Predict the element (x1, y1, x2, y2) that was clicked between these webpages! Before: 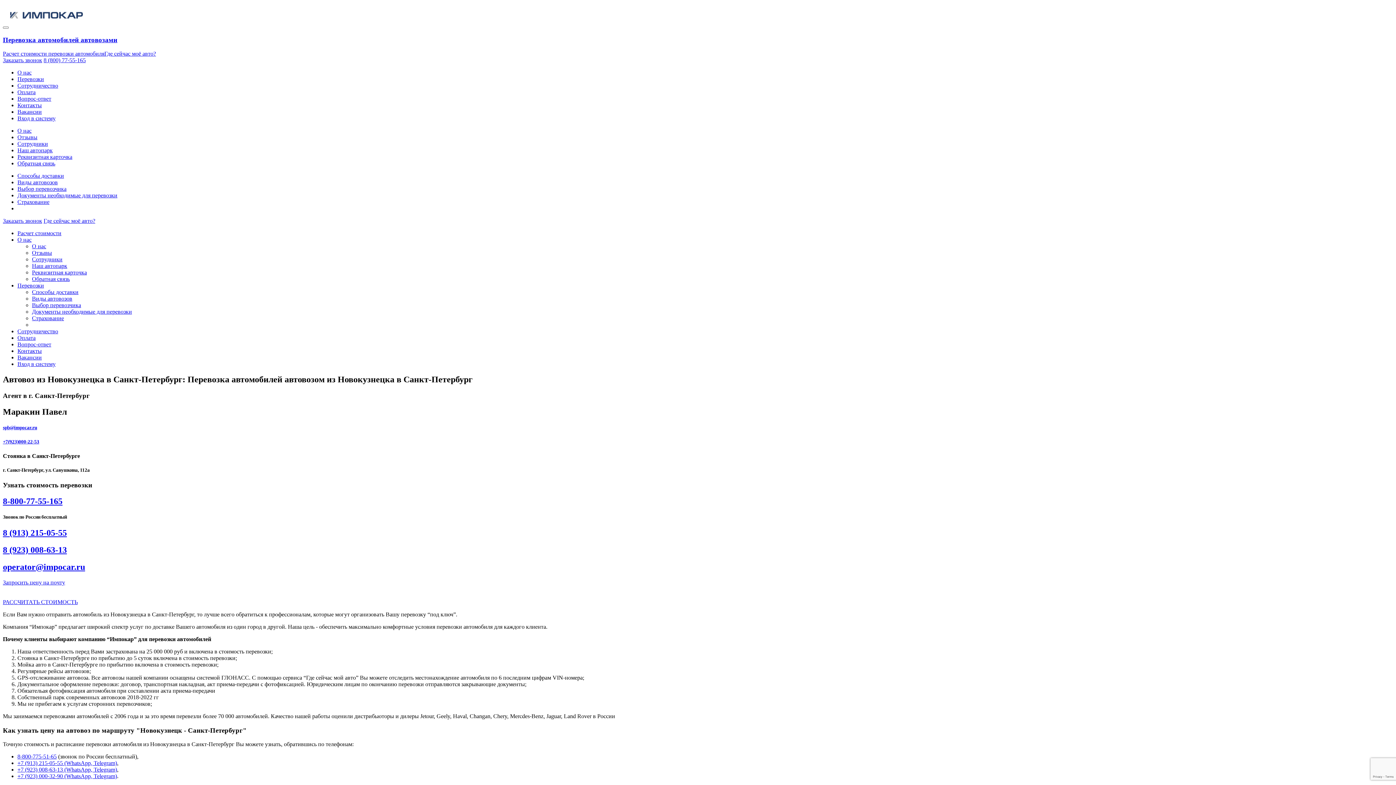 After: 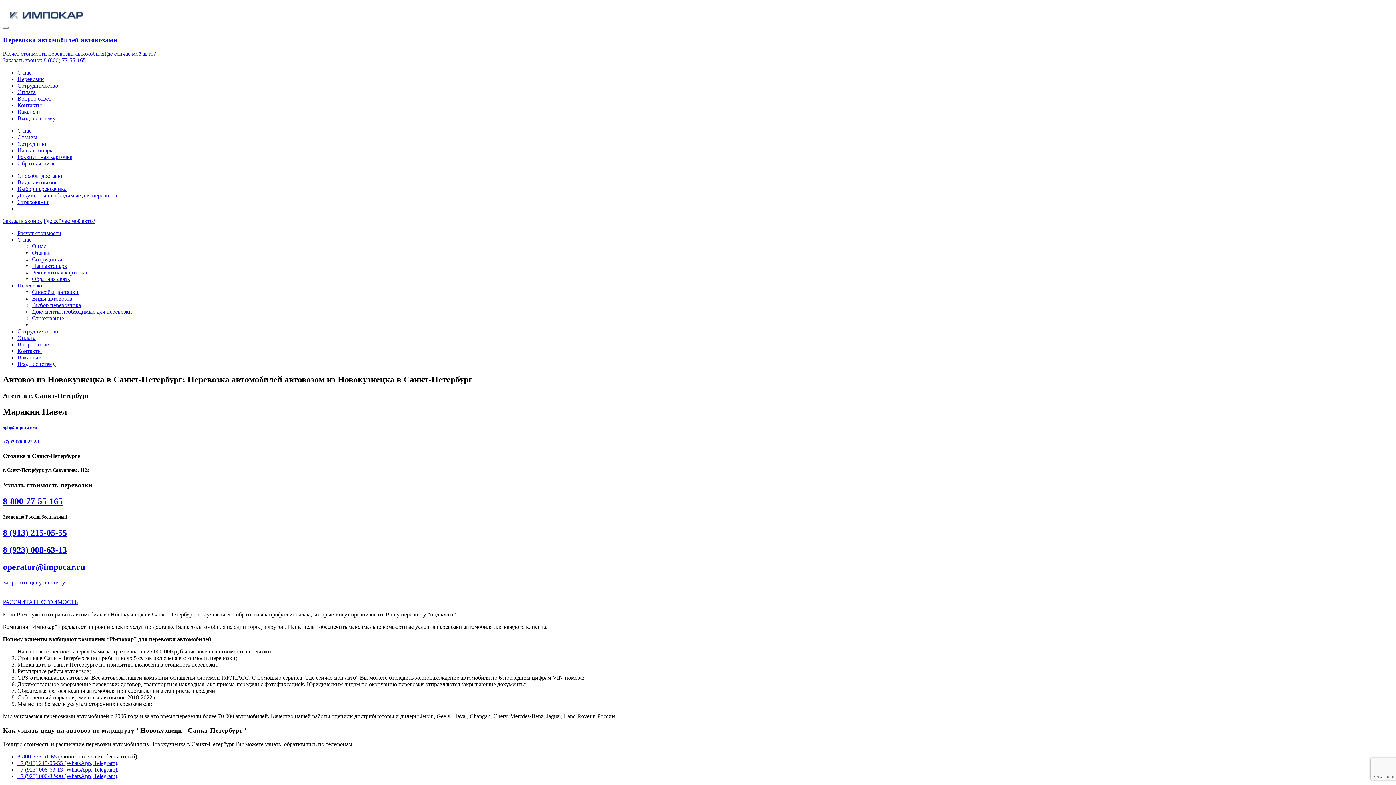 Action: bbox: (17, 236, 31, 243) label: О нас